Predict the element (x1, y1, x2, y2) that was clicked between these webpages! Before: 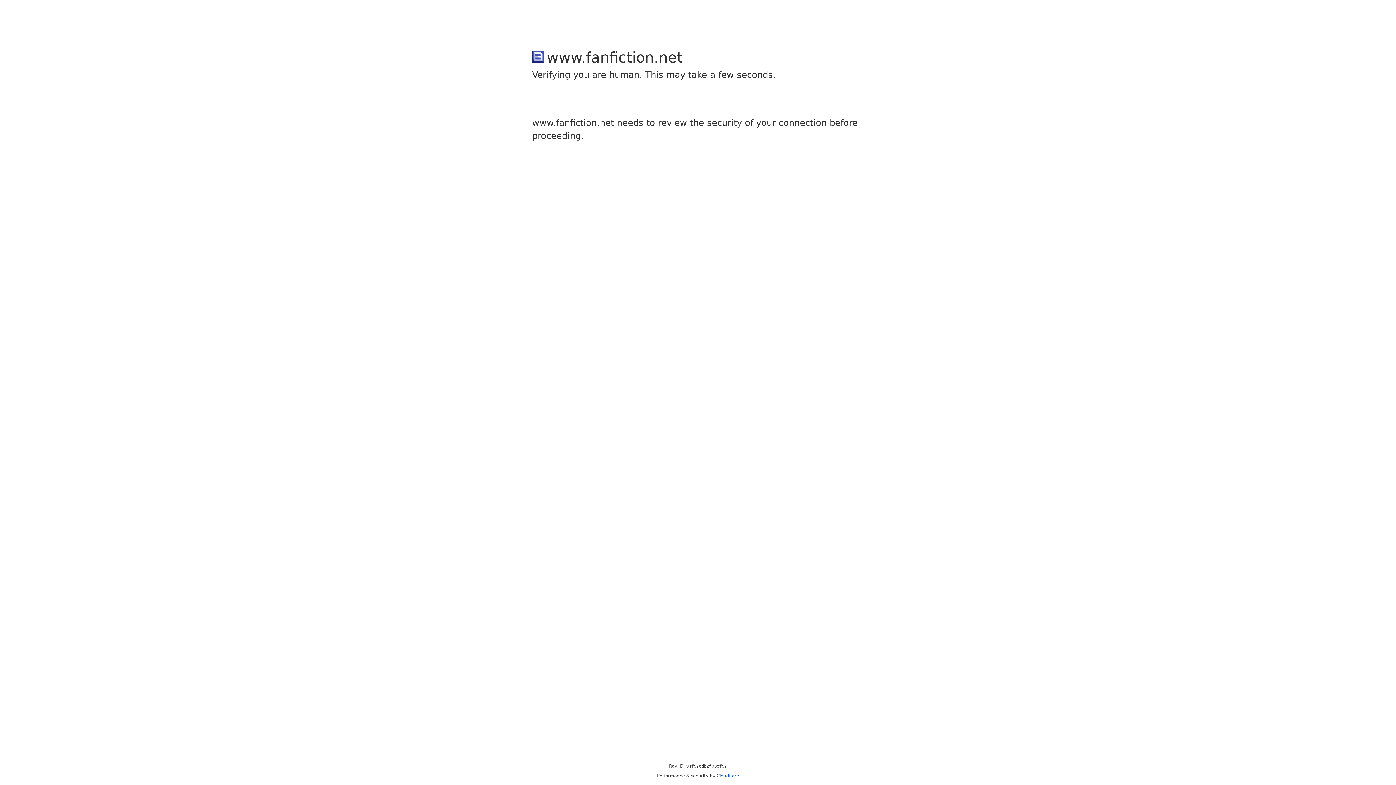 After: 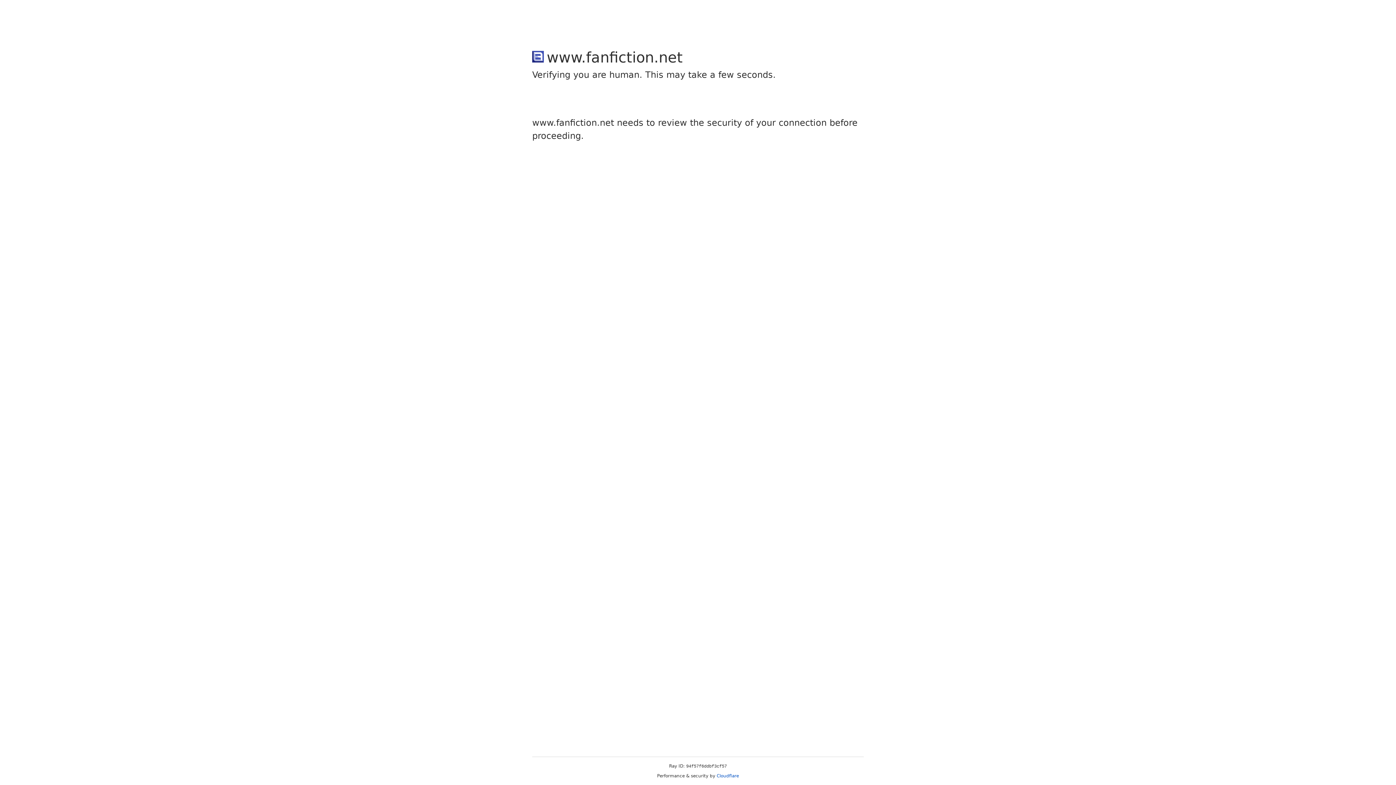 Action: bbox: (716, 773, 739, 778) label: Cloudflare